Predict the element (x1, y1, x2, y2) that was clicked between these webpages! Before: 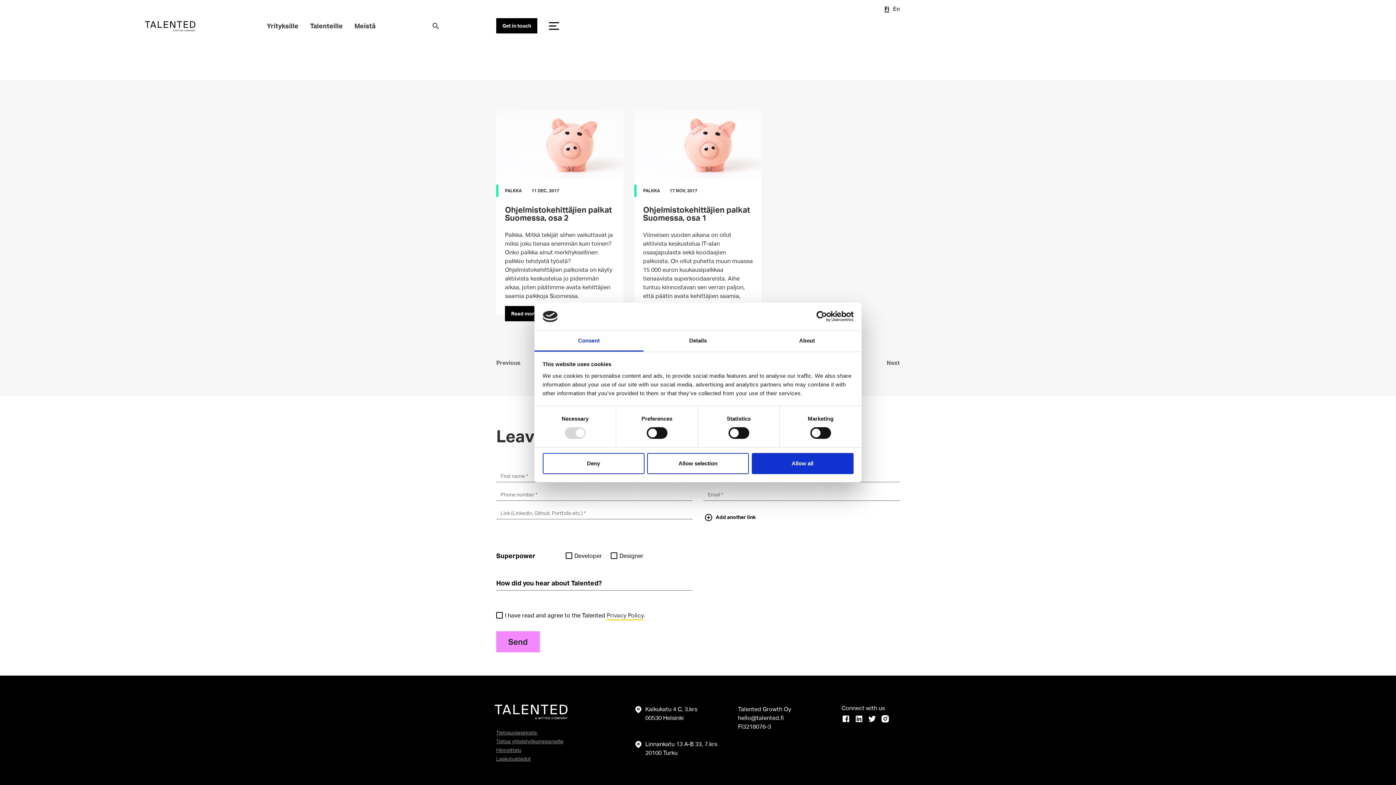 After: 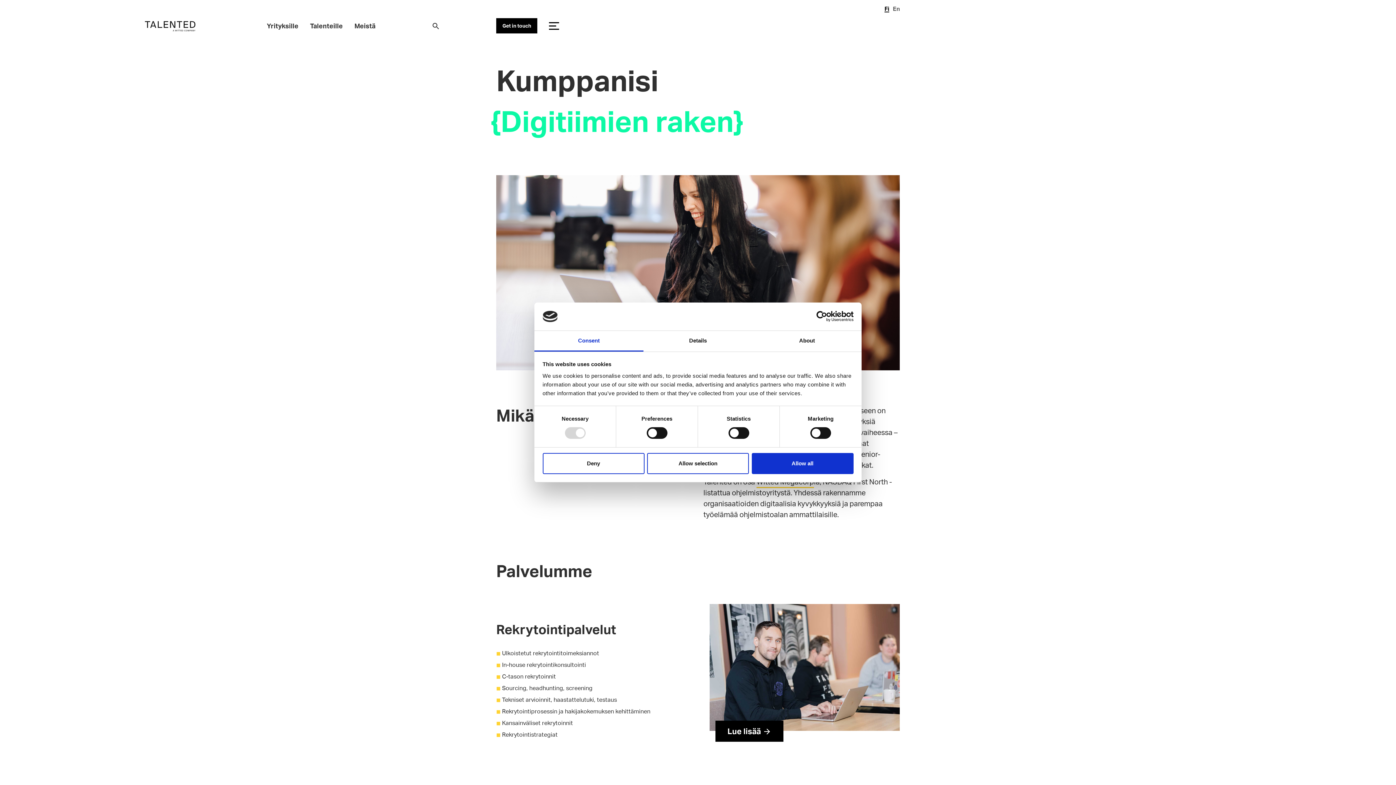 Action: bbox: (494, 705, 567, 719)